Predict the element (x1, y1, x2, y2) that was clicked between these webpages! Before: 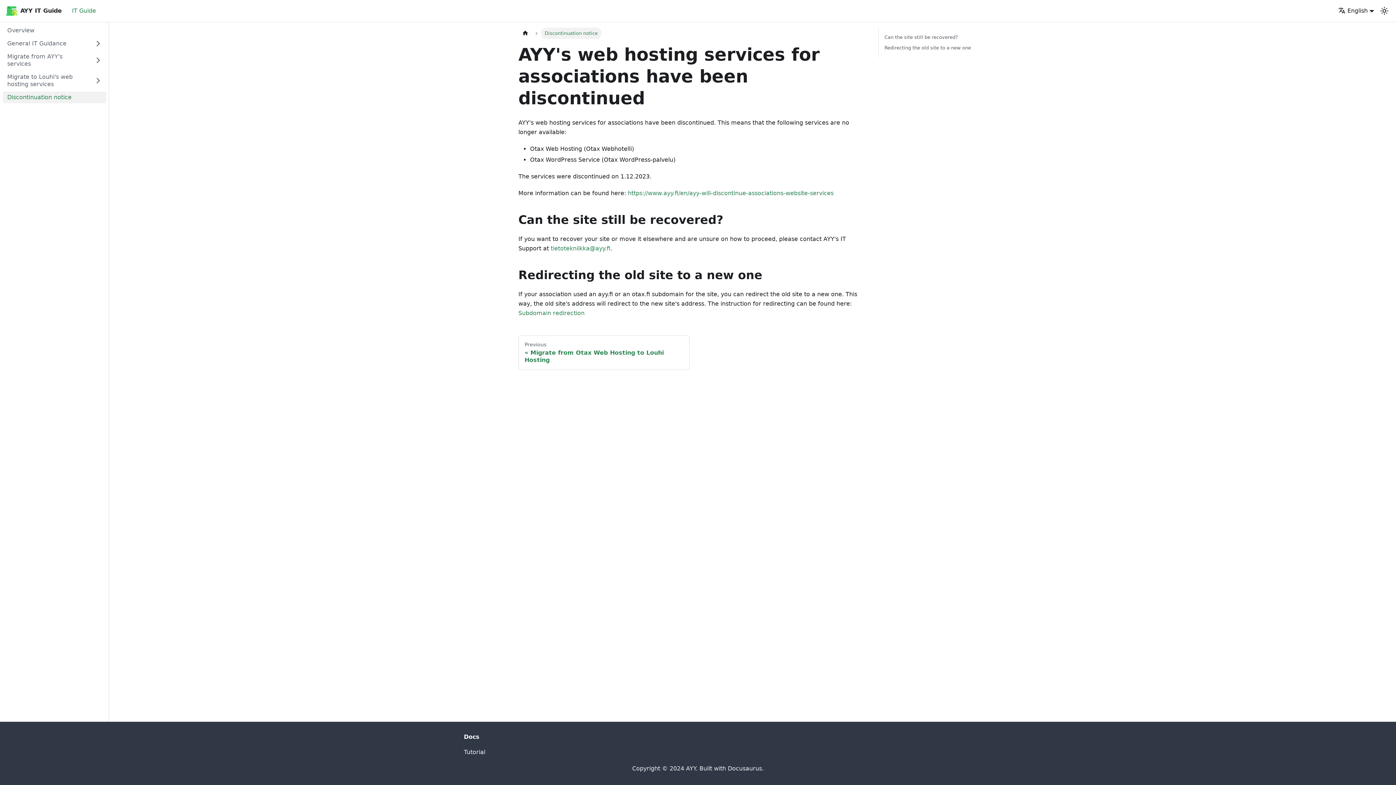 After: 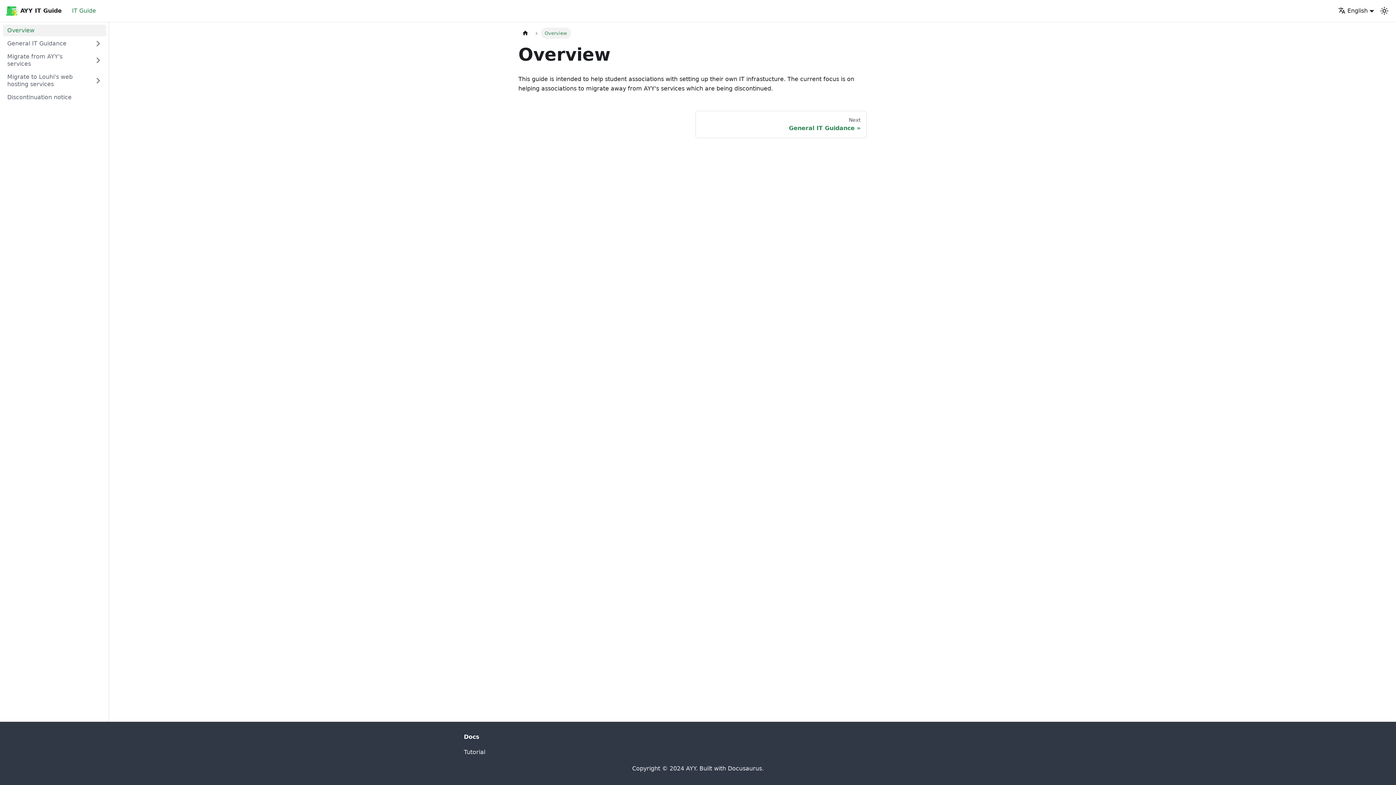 Action: bbox: (2, 24, 106, 36) label: Overview